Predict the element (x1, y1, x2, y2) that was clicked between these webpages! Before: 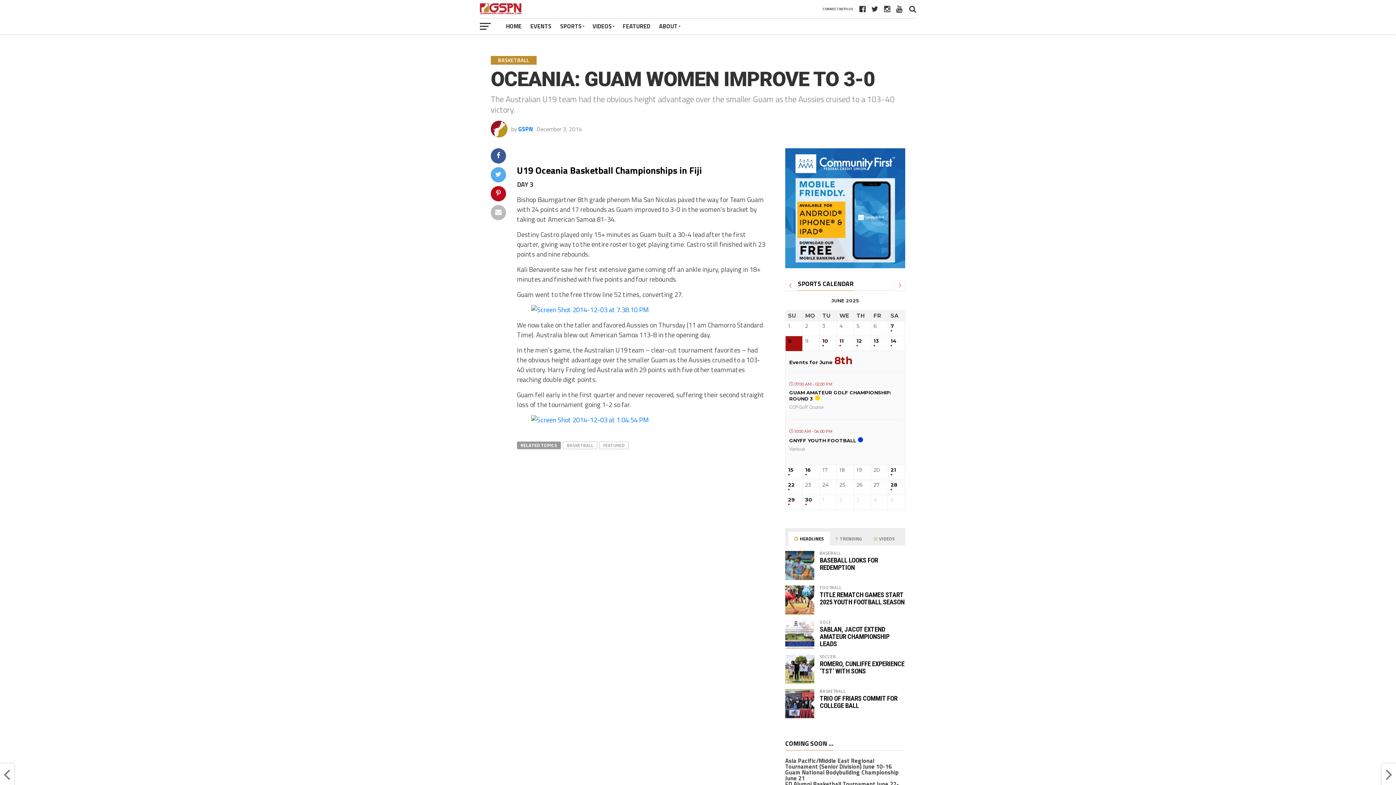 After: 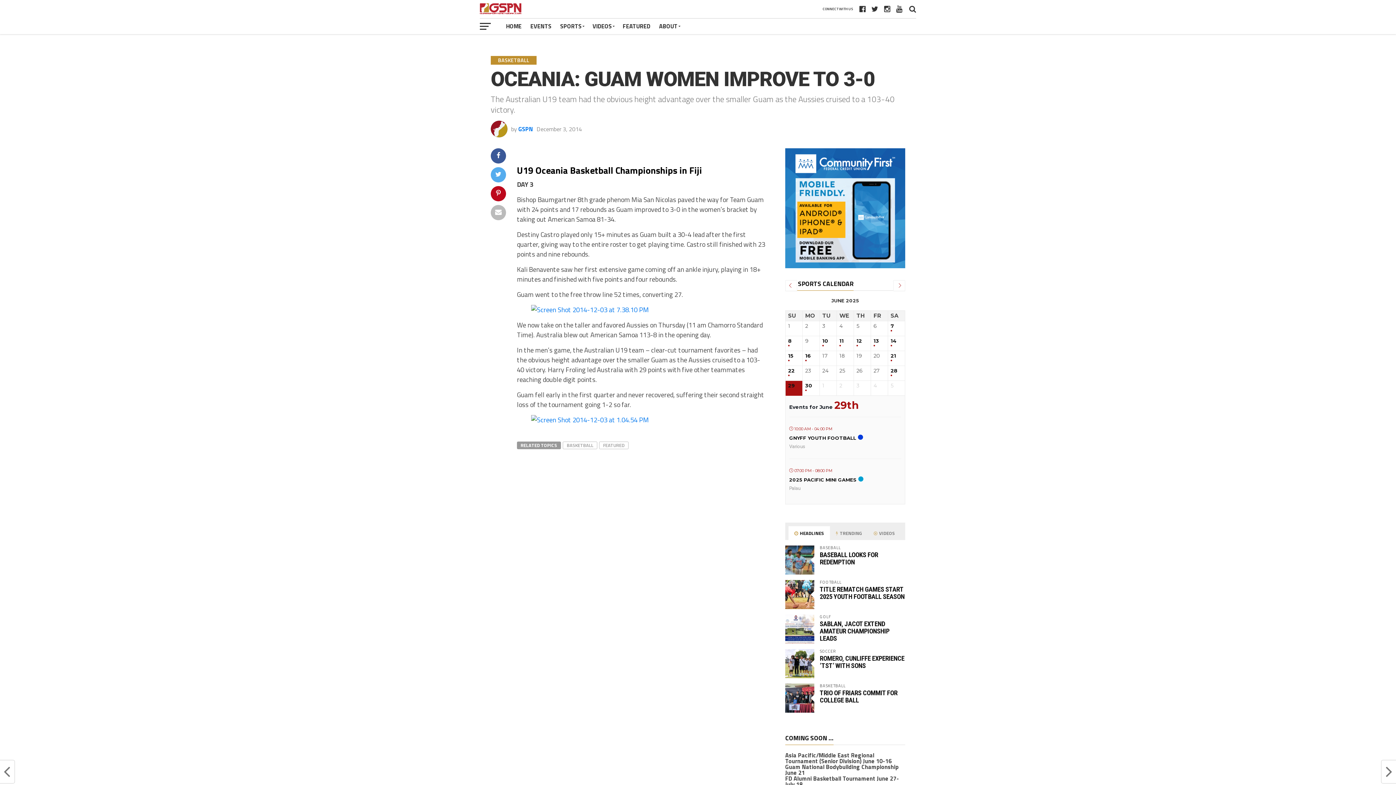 Action: bbox: (788, 497, 800, 508) label: 29